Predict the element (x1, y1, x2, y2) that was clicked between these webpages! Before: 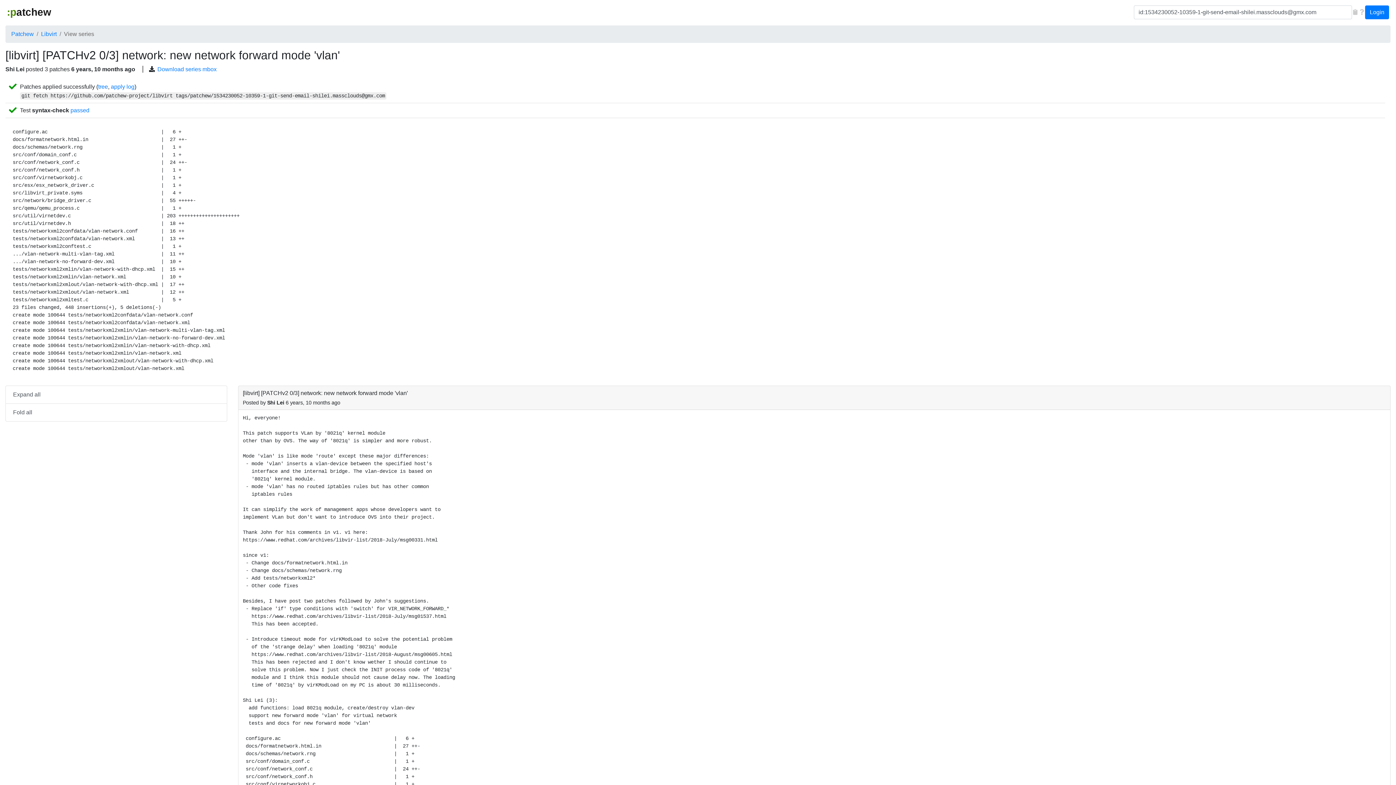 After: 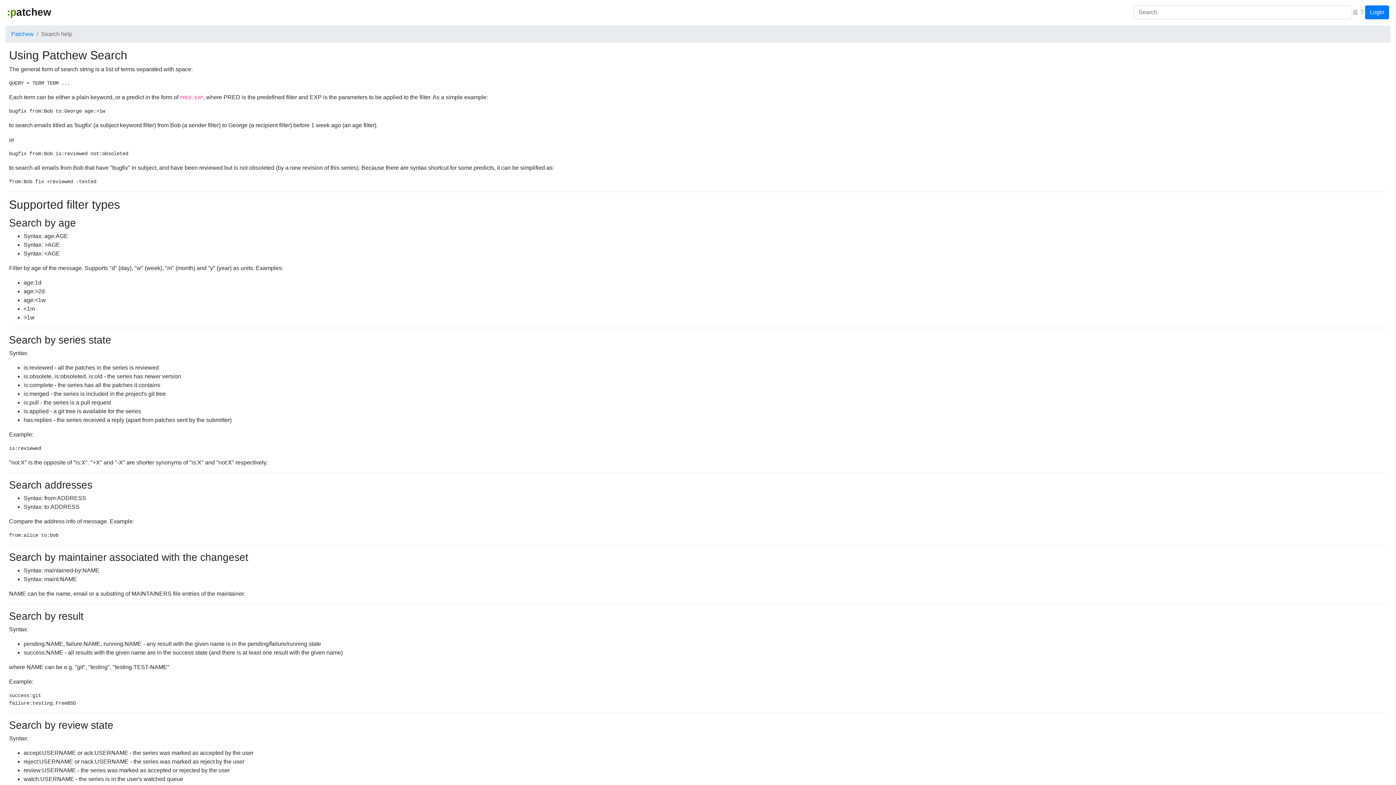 Action: bbox: (1358, 8, 1365, 16) label: Help